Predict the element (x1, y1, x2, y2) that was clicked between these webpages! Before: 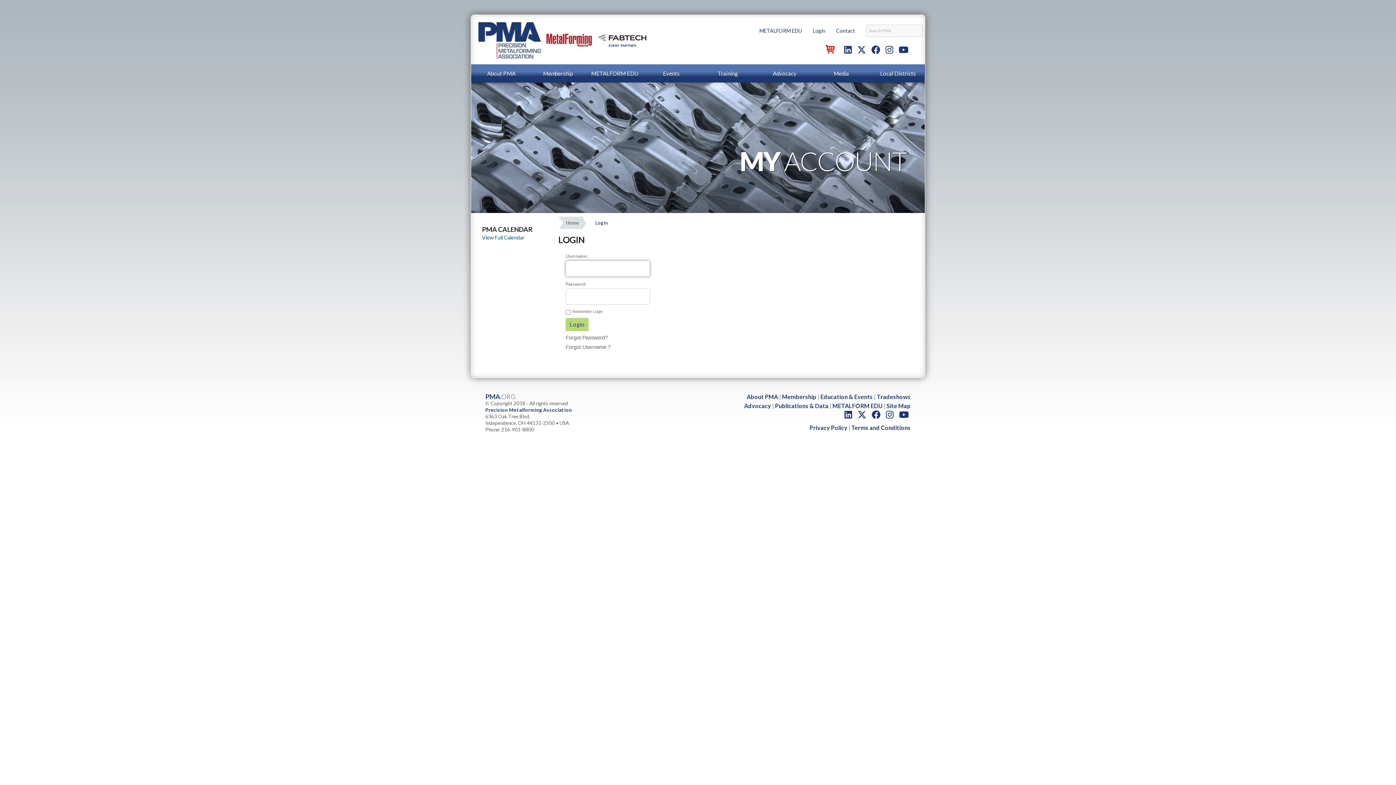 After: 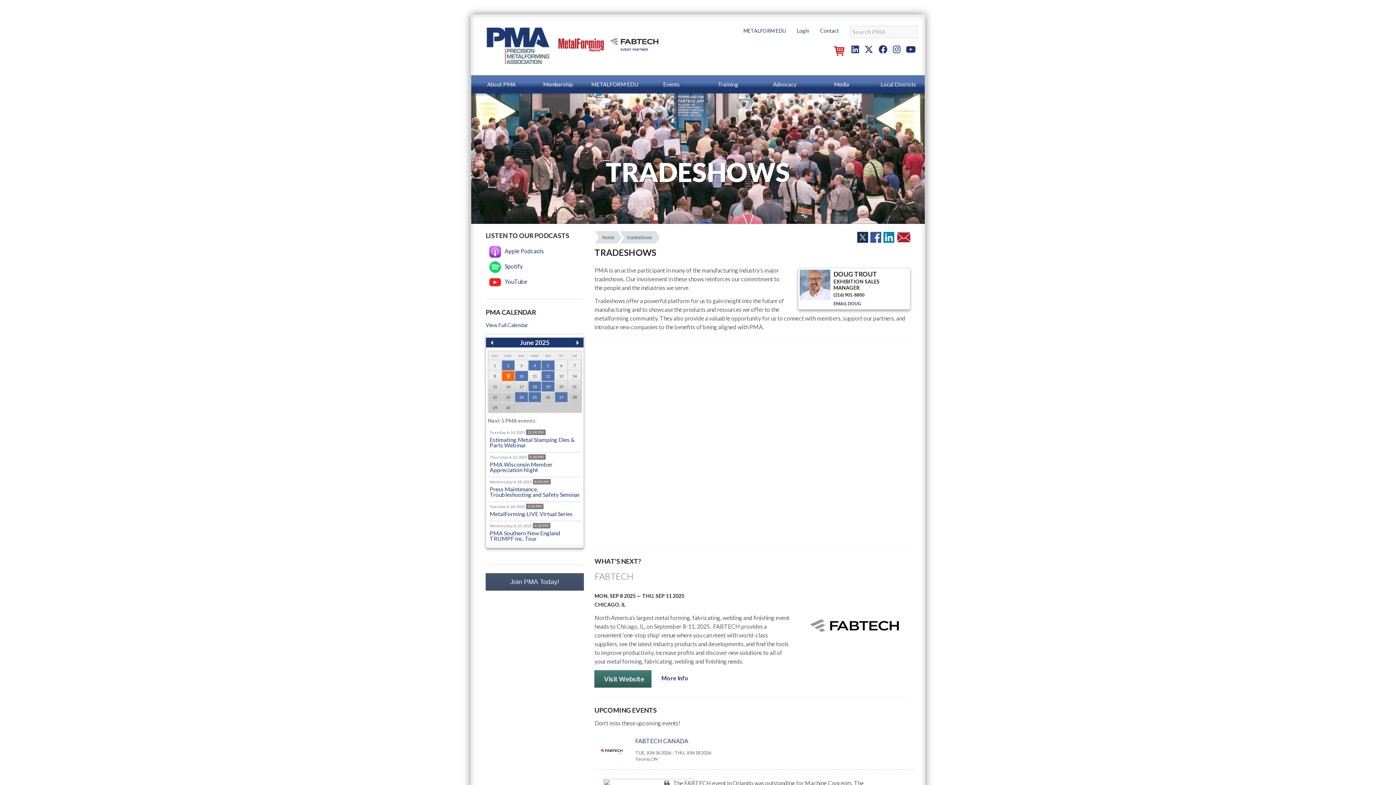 Action: label: Tradeshows bbox: (877, 393, 910, 400)